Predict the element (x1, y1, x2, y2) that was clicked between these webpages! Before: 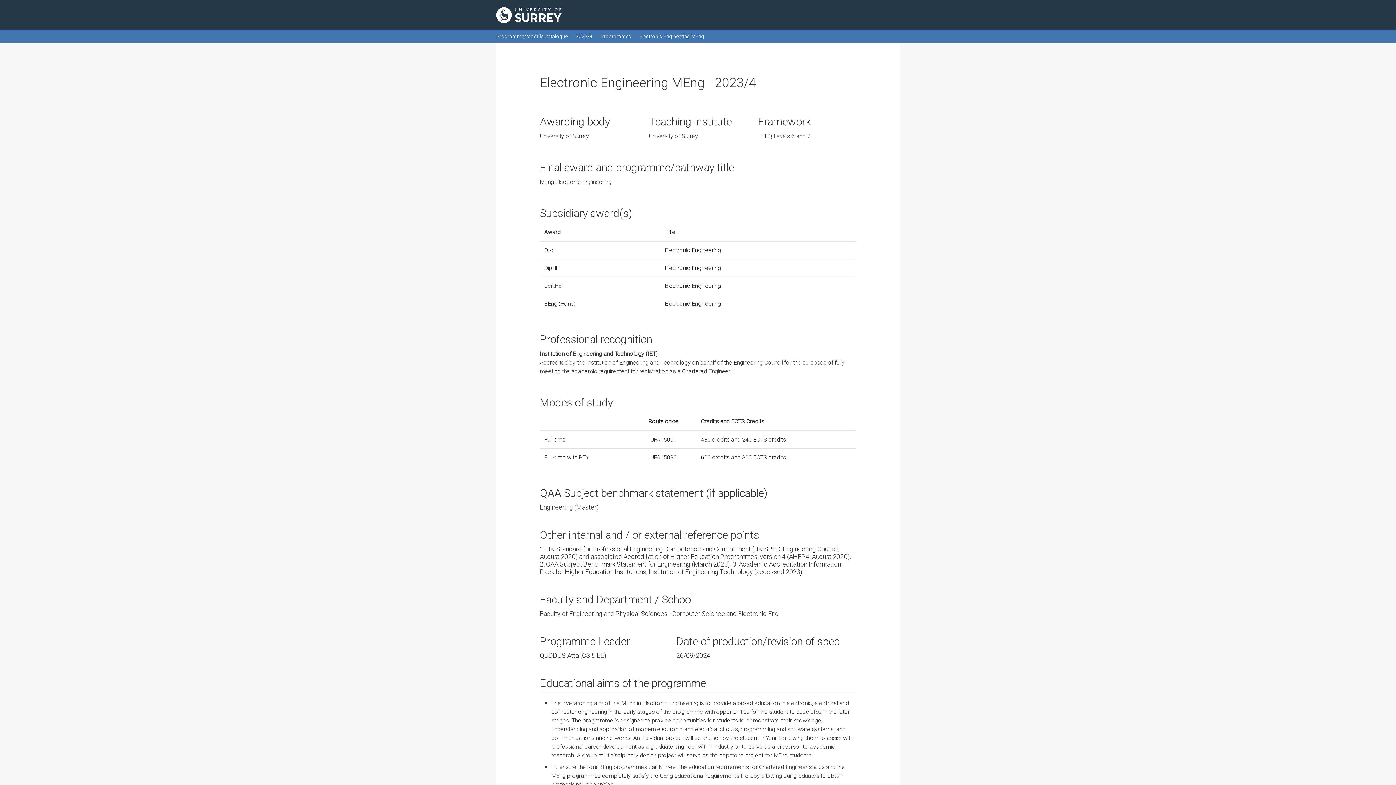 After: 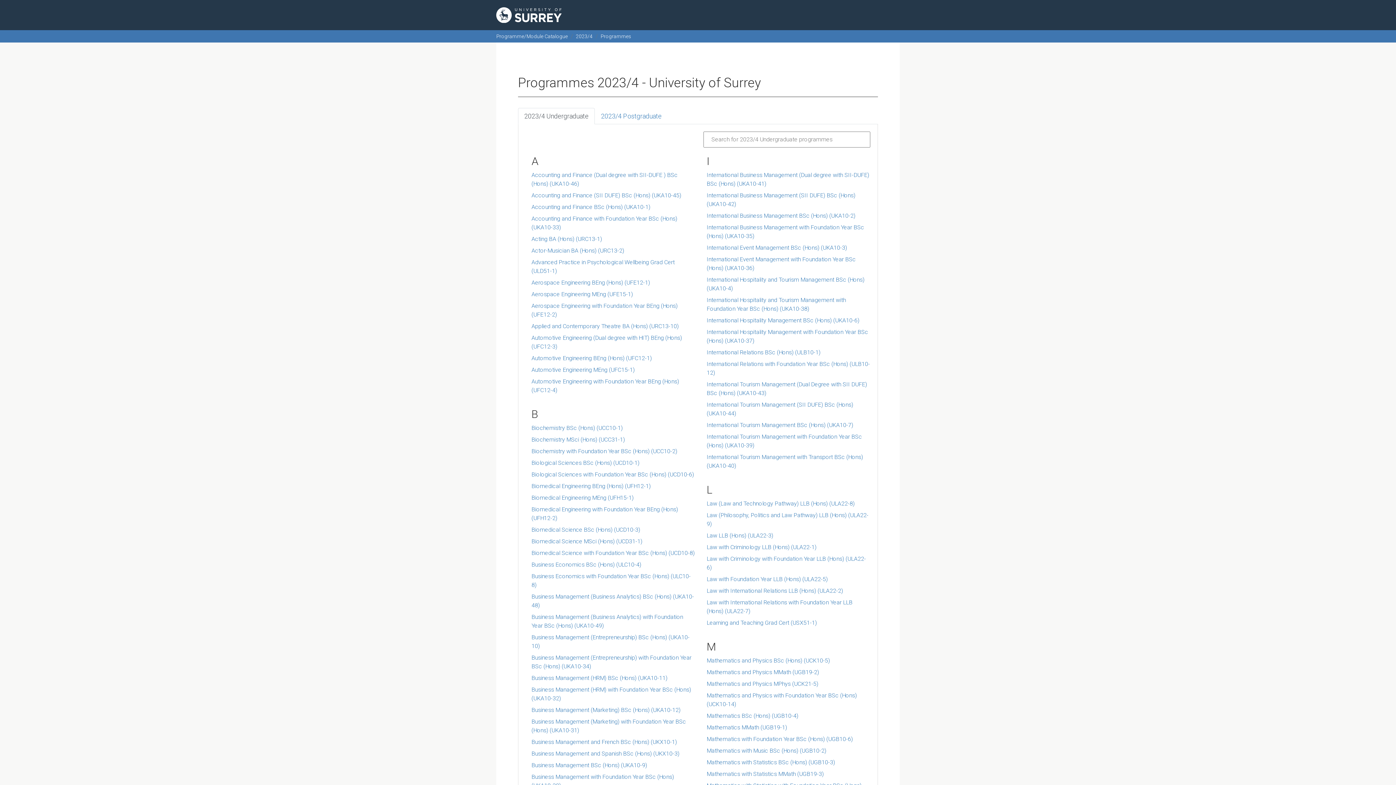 Action: label: Programmes bbox: (600, 33, 631, 39)